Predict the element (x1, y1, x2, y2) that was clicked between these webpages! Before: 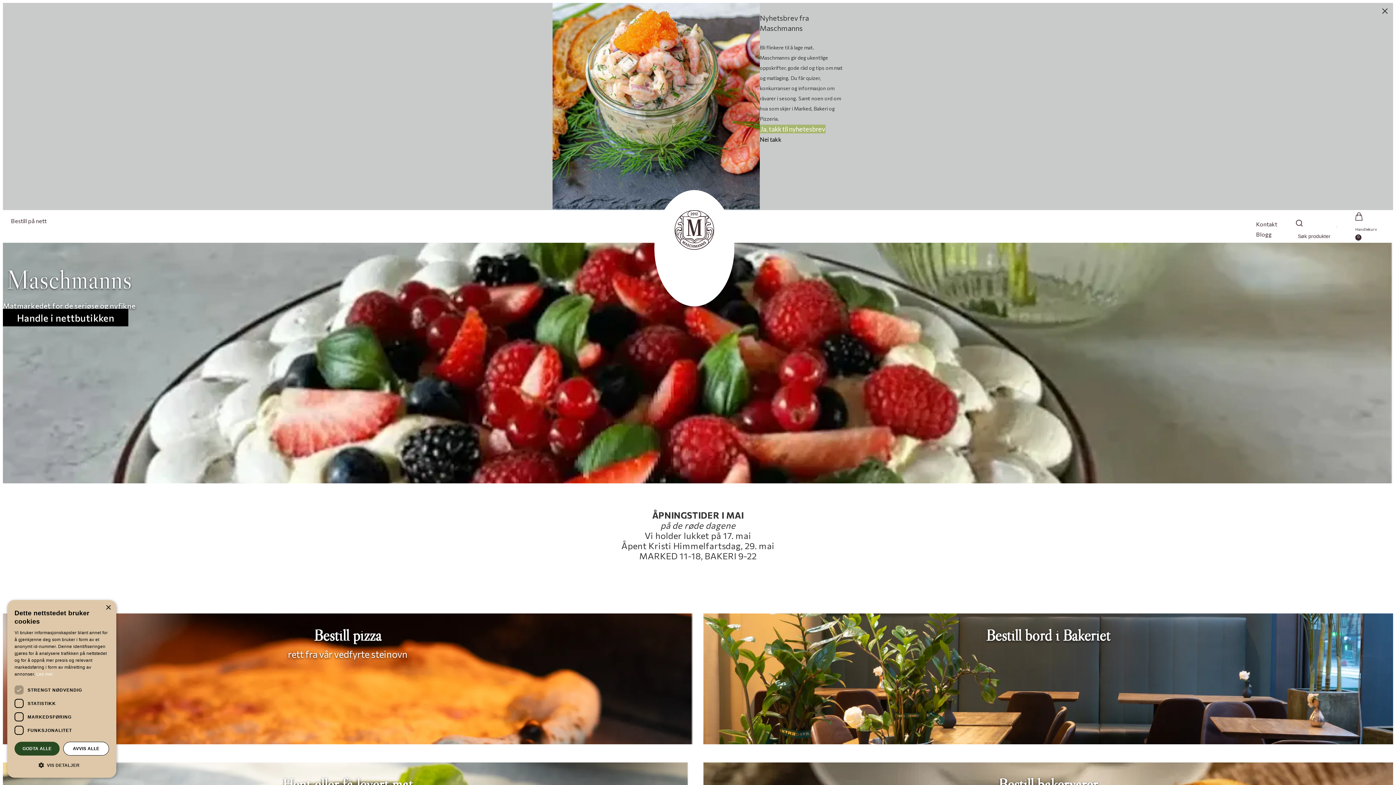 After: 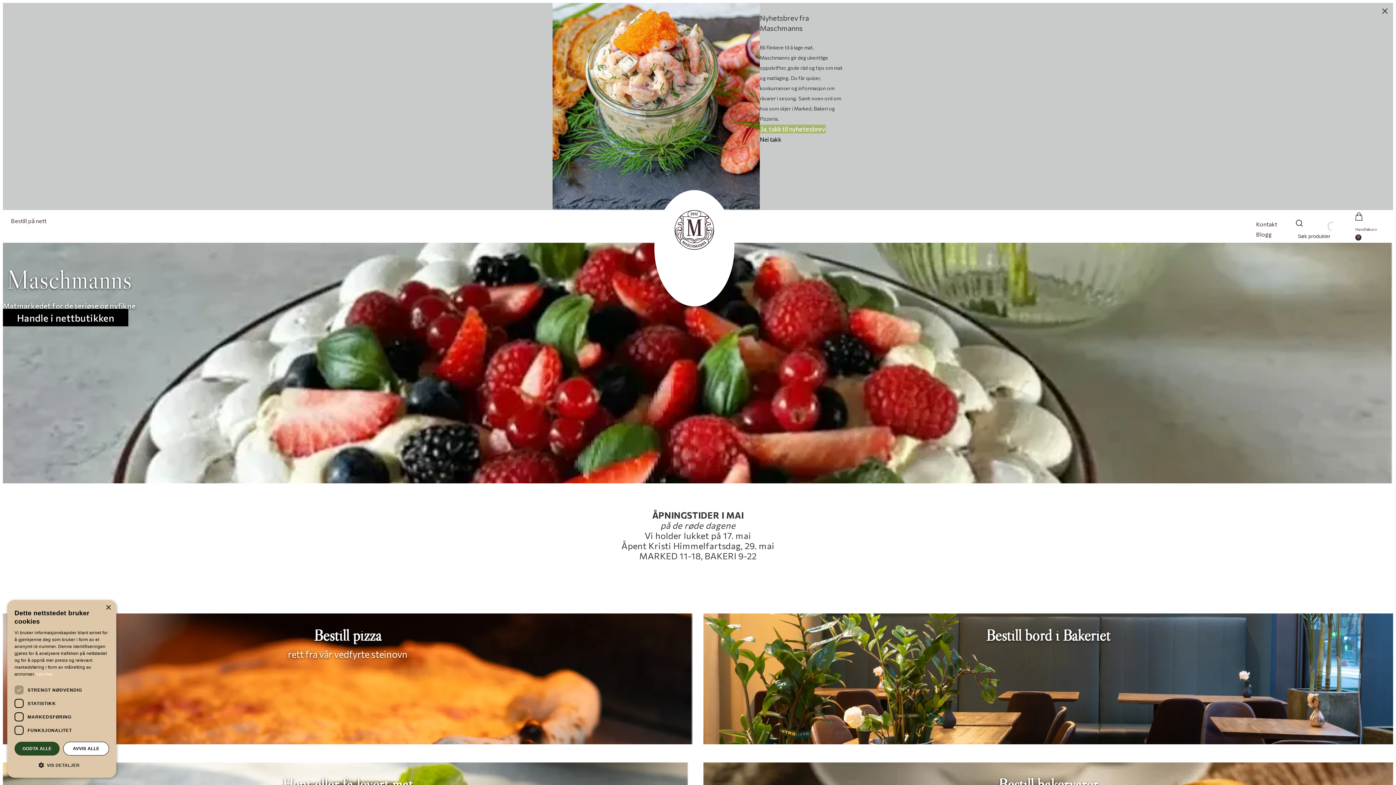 Action: bbox: (665, 210, 723, 250)